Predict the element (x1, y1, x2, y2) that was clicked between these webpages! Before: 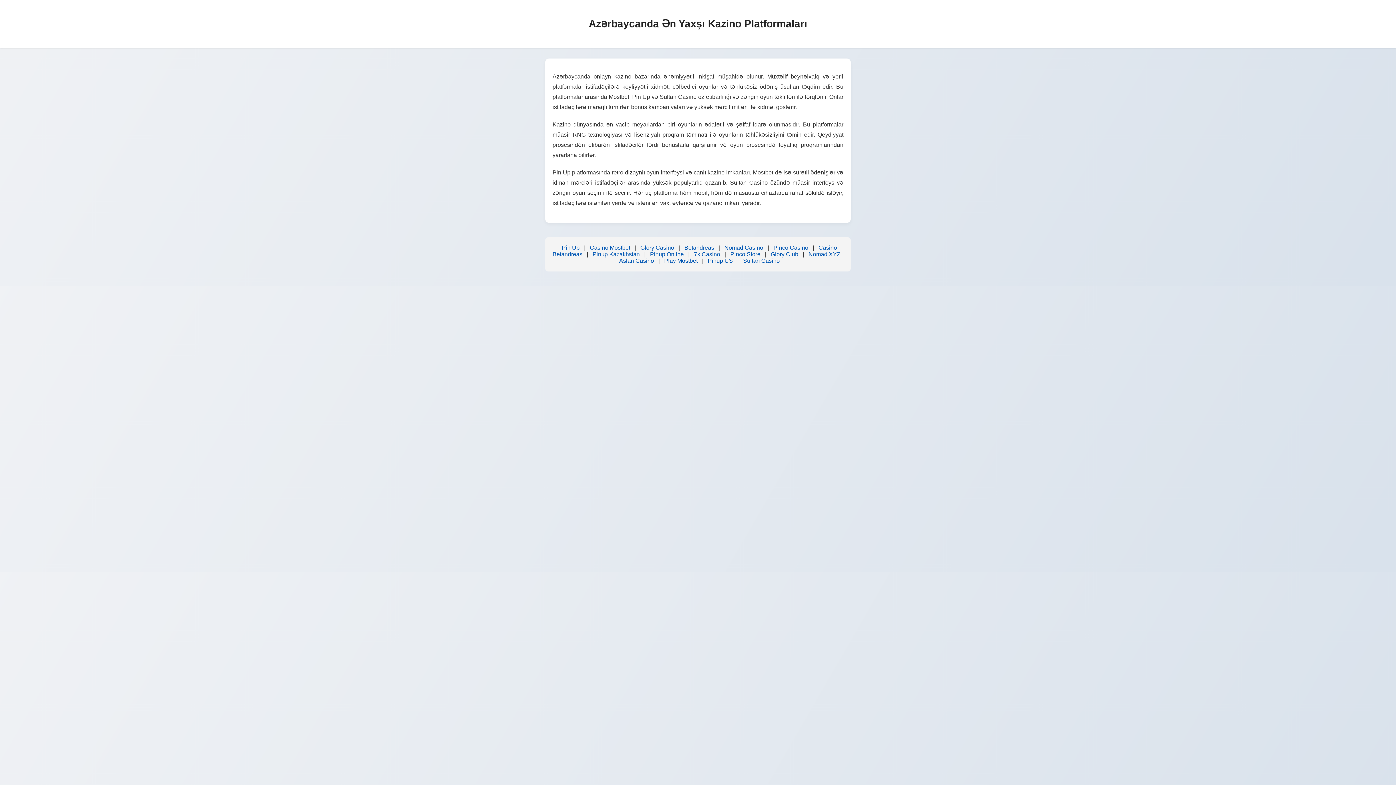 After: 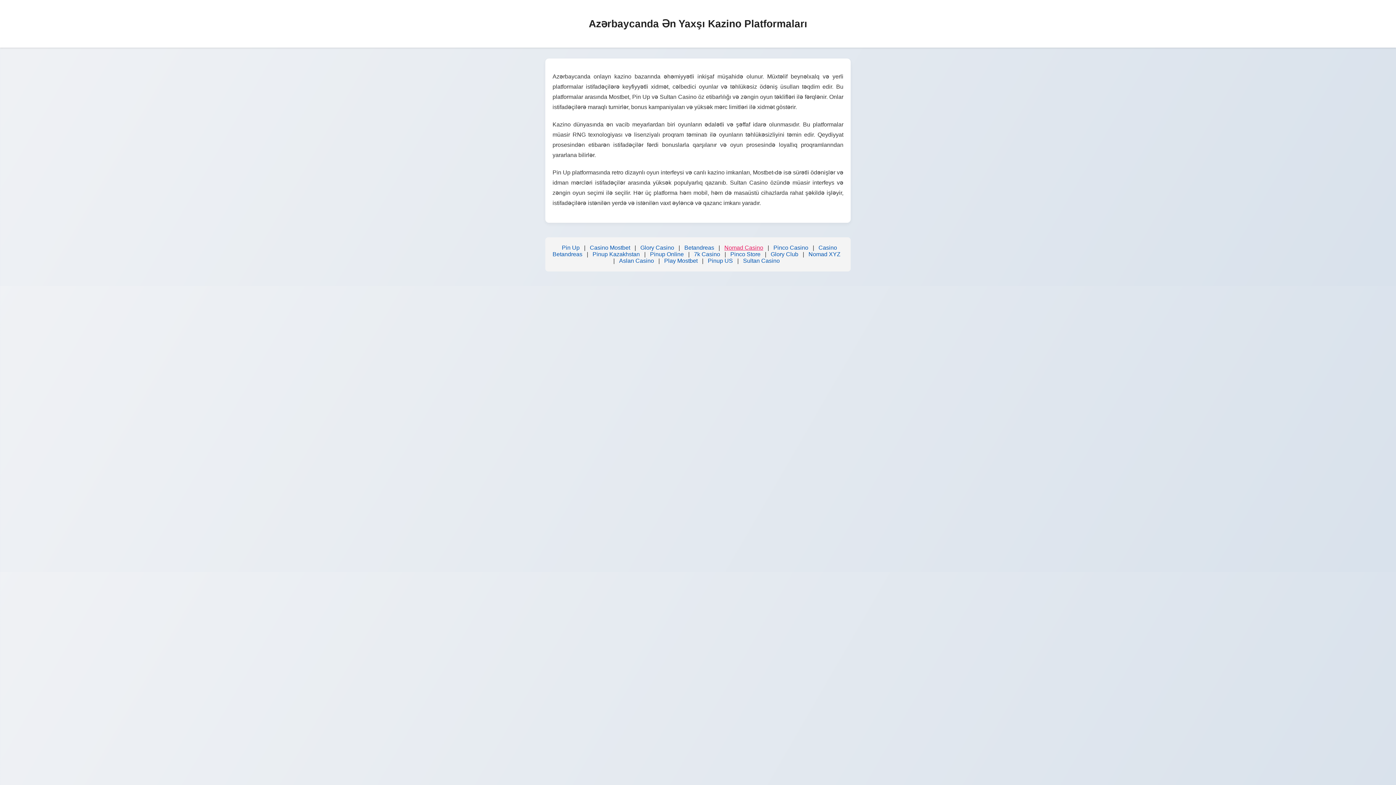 Action: label: Nomad Casino bbox: (724, 244, 763, 250)